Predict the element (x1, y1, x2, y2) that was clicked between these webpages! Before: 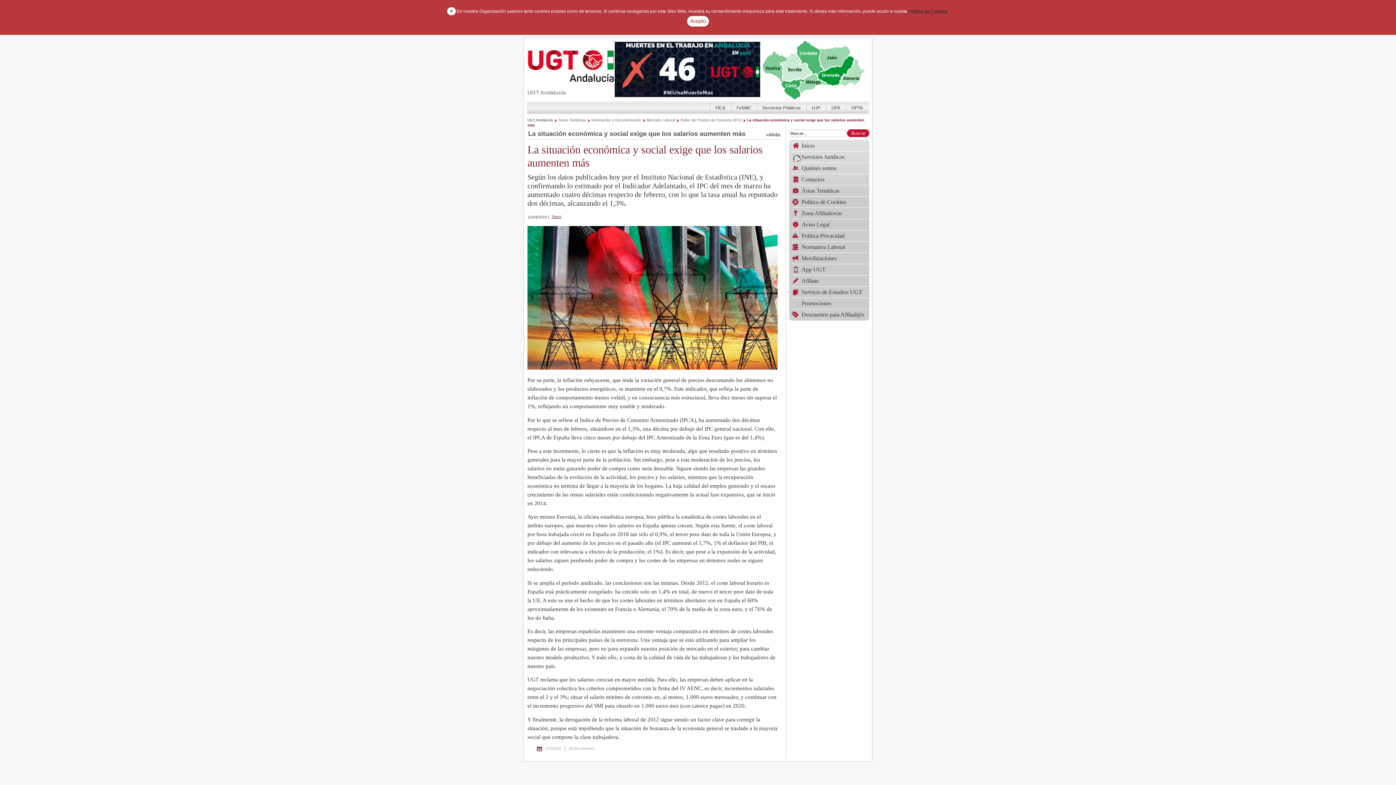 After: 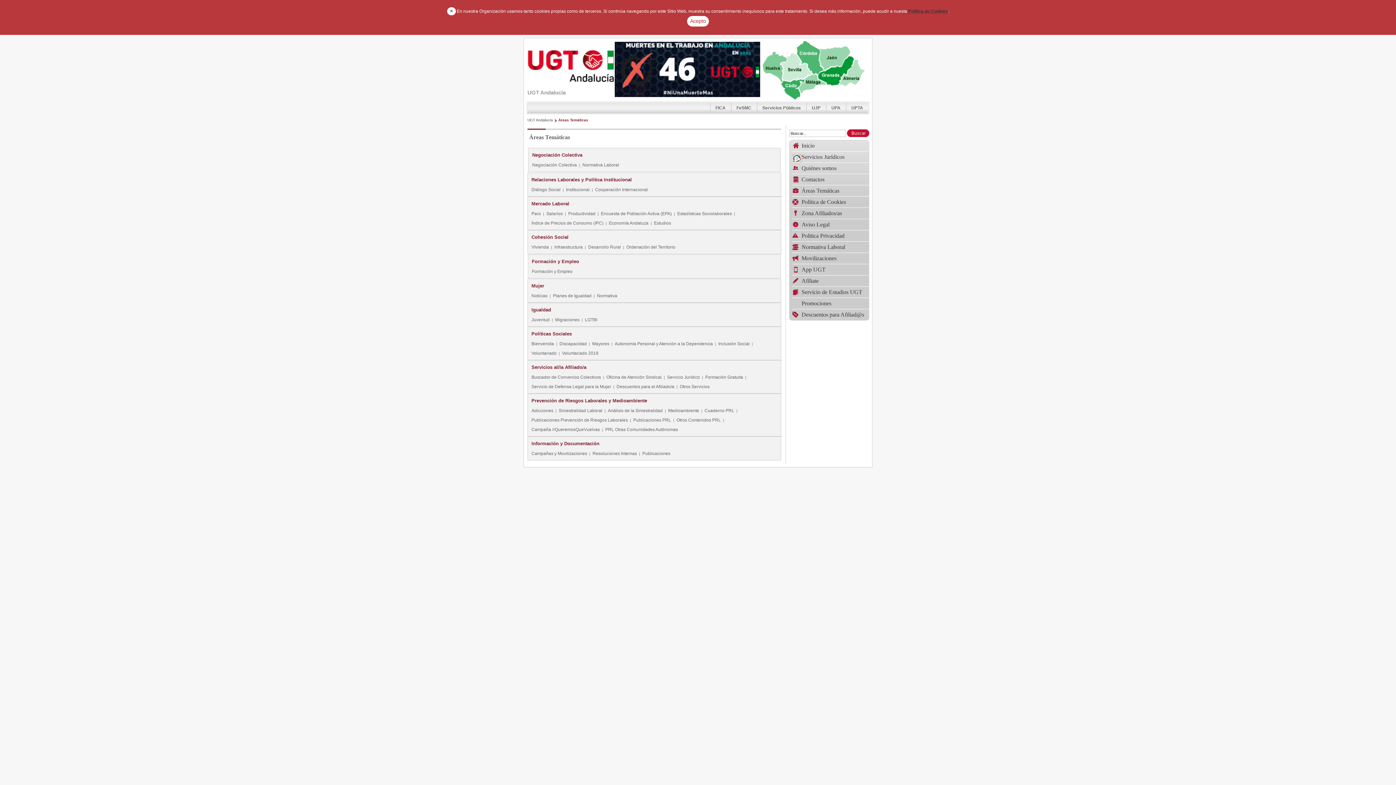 Action: label: Áreas Temáticas bbox: (792, 185, 869, 196)